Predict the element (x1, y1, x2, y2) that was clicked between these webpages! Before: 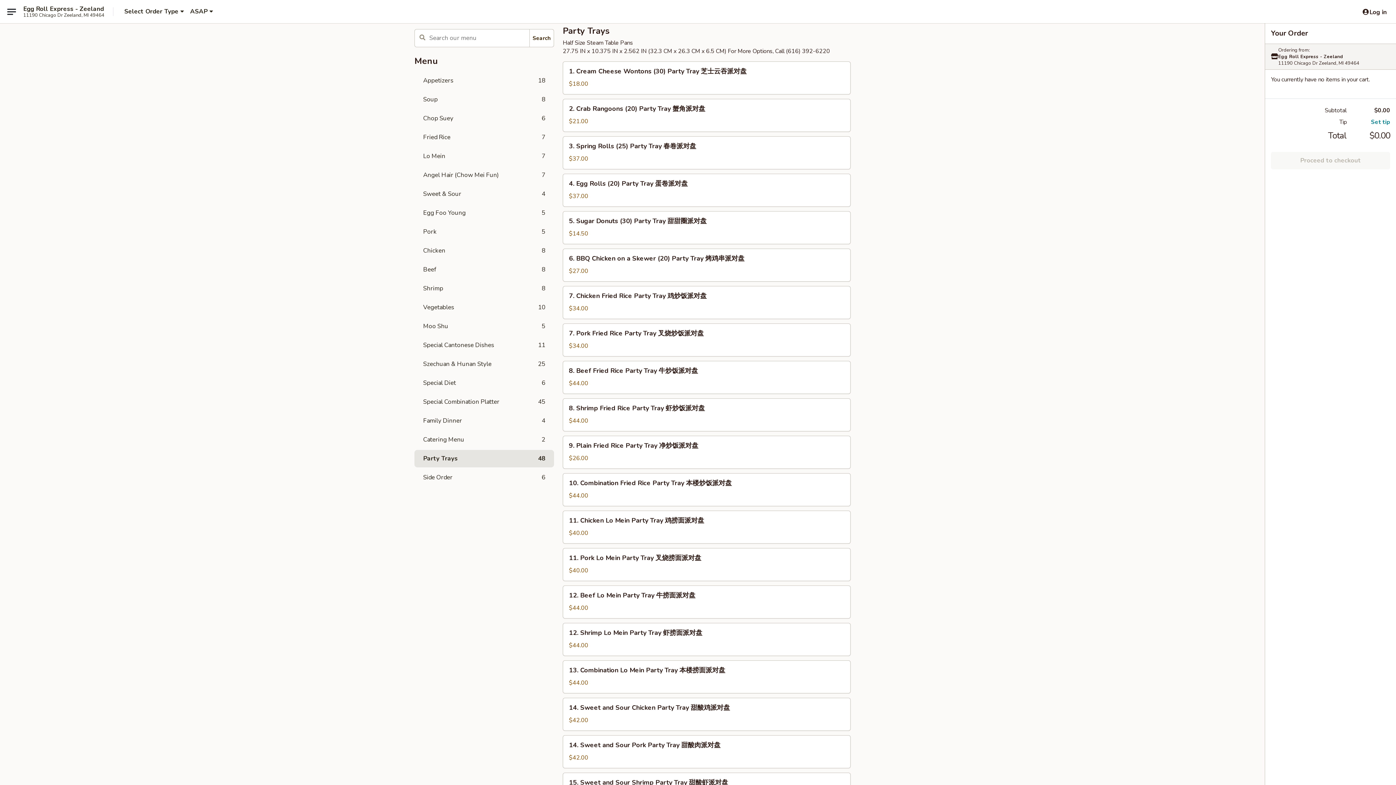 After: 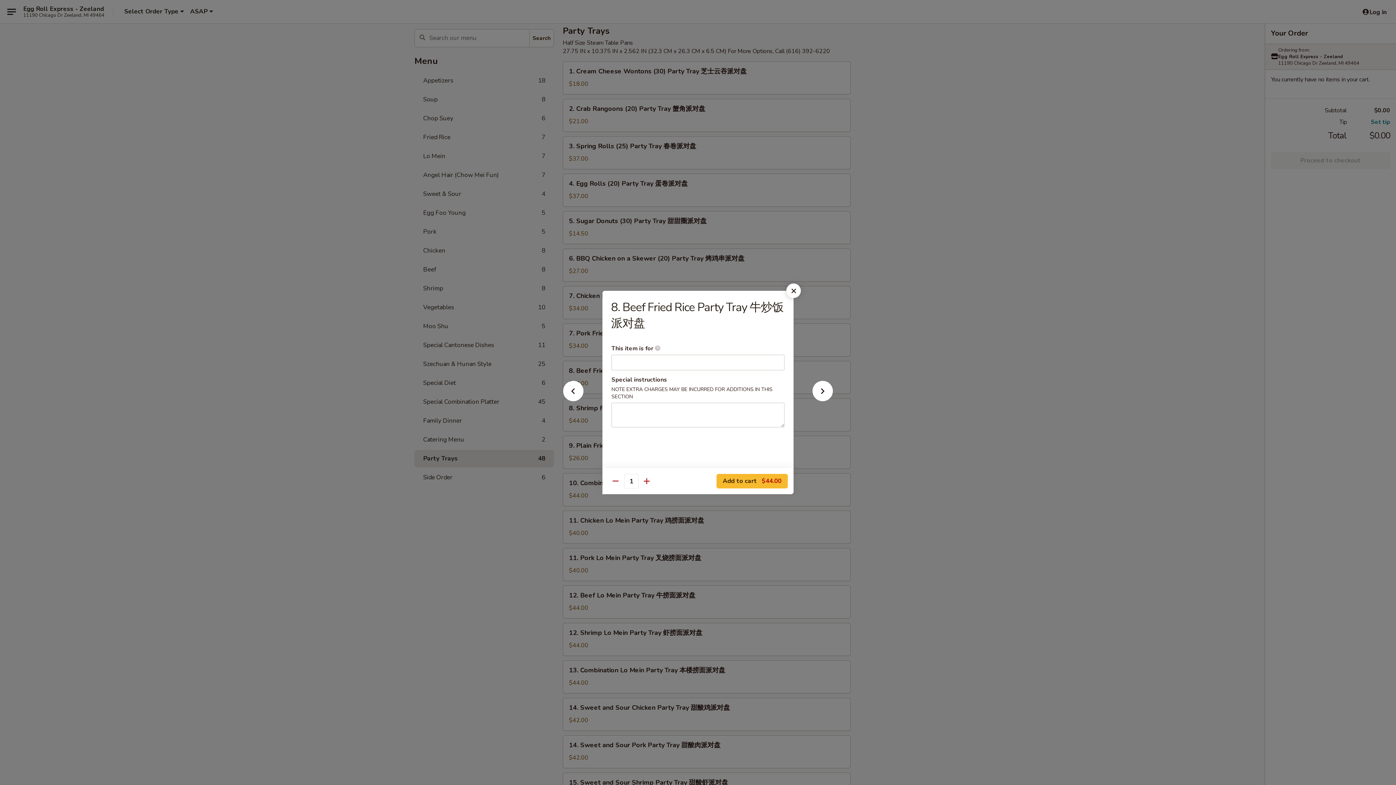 Action: label: 8. Beef Fried Rice Party Tray 牛炒饭派对盘 bbox: (563, 361, 850, 393)